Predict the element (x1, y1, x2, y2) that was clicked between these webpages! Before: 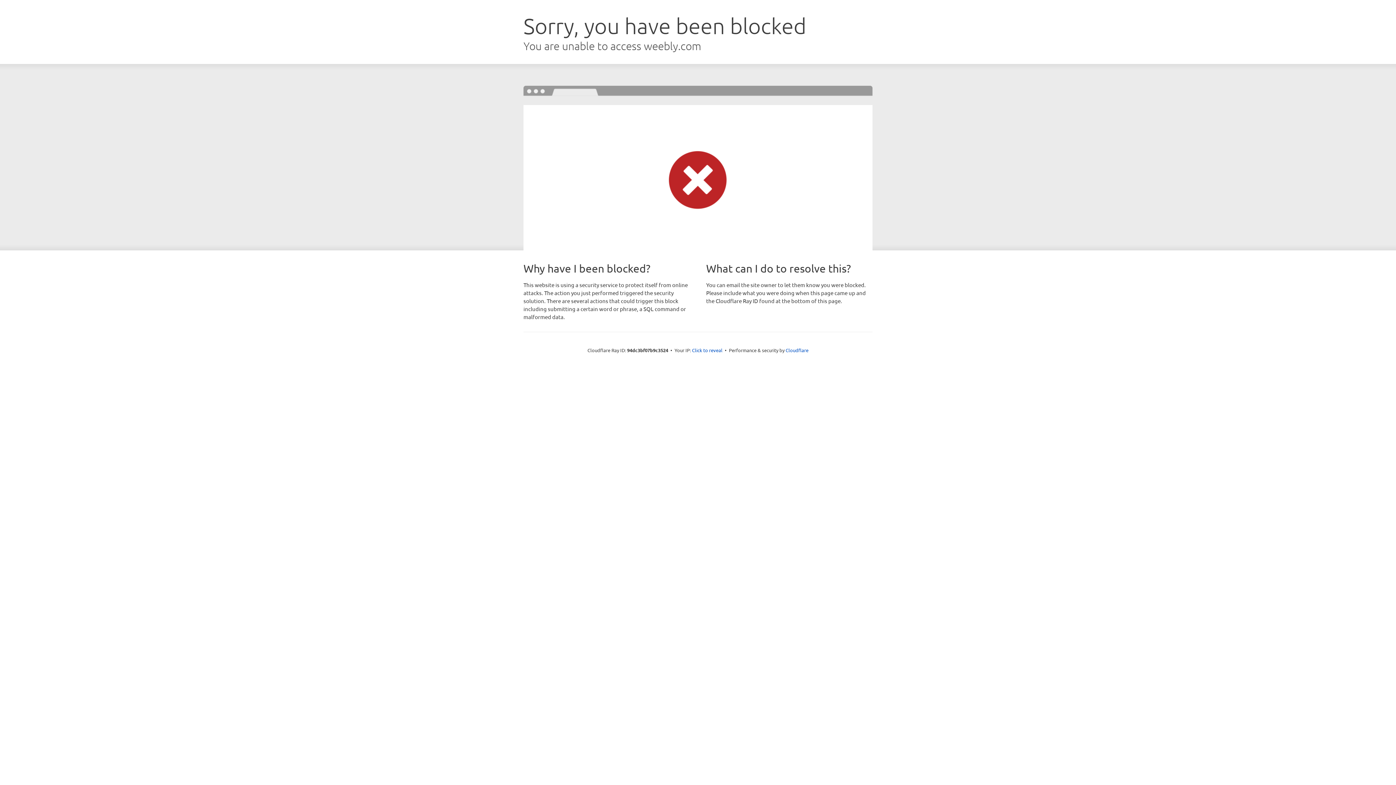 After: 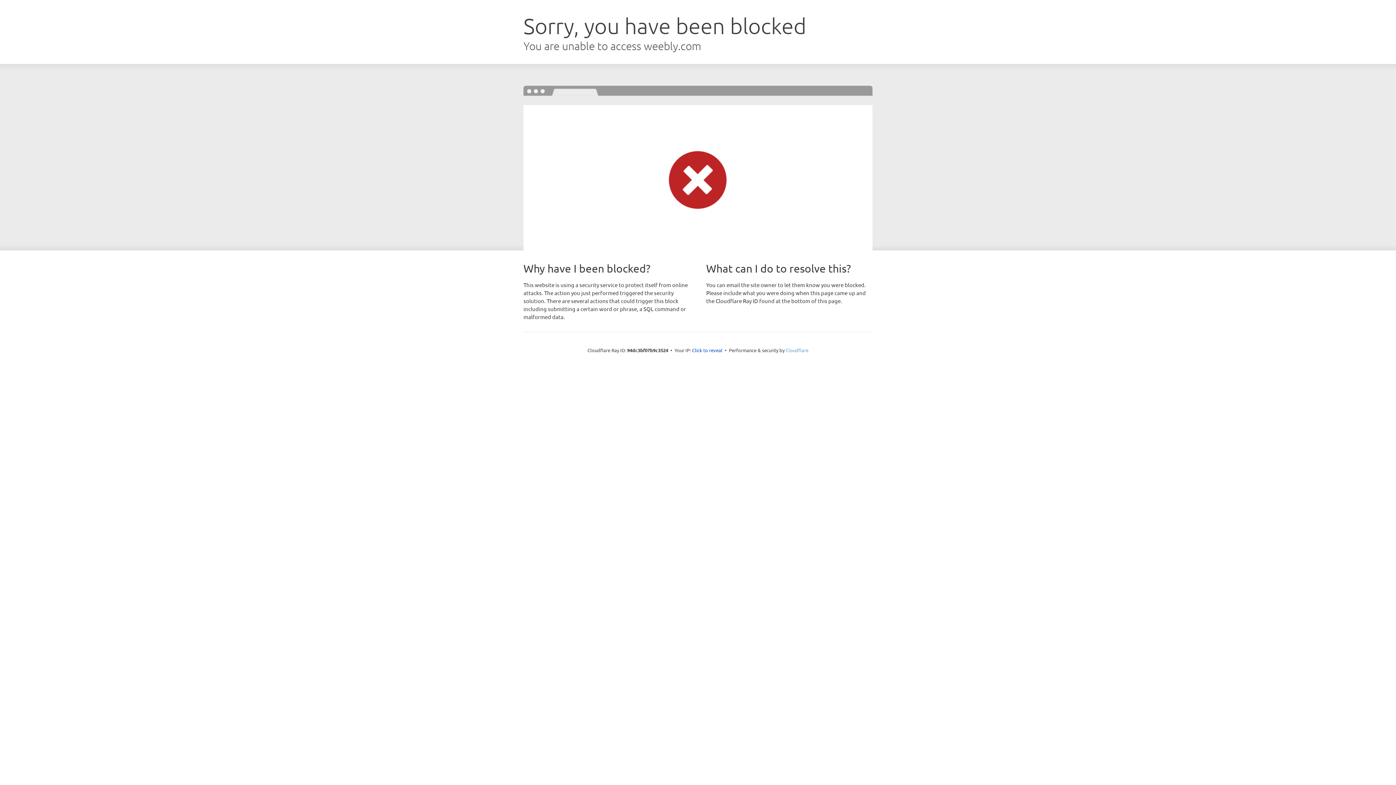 Action: bbox: (785, 347, 808, 353) label: Cloudflare